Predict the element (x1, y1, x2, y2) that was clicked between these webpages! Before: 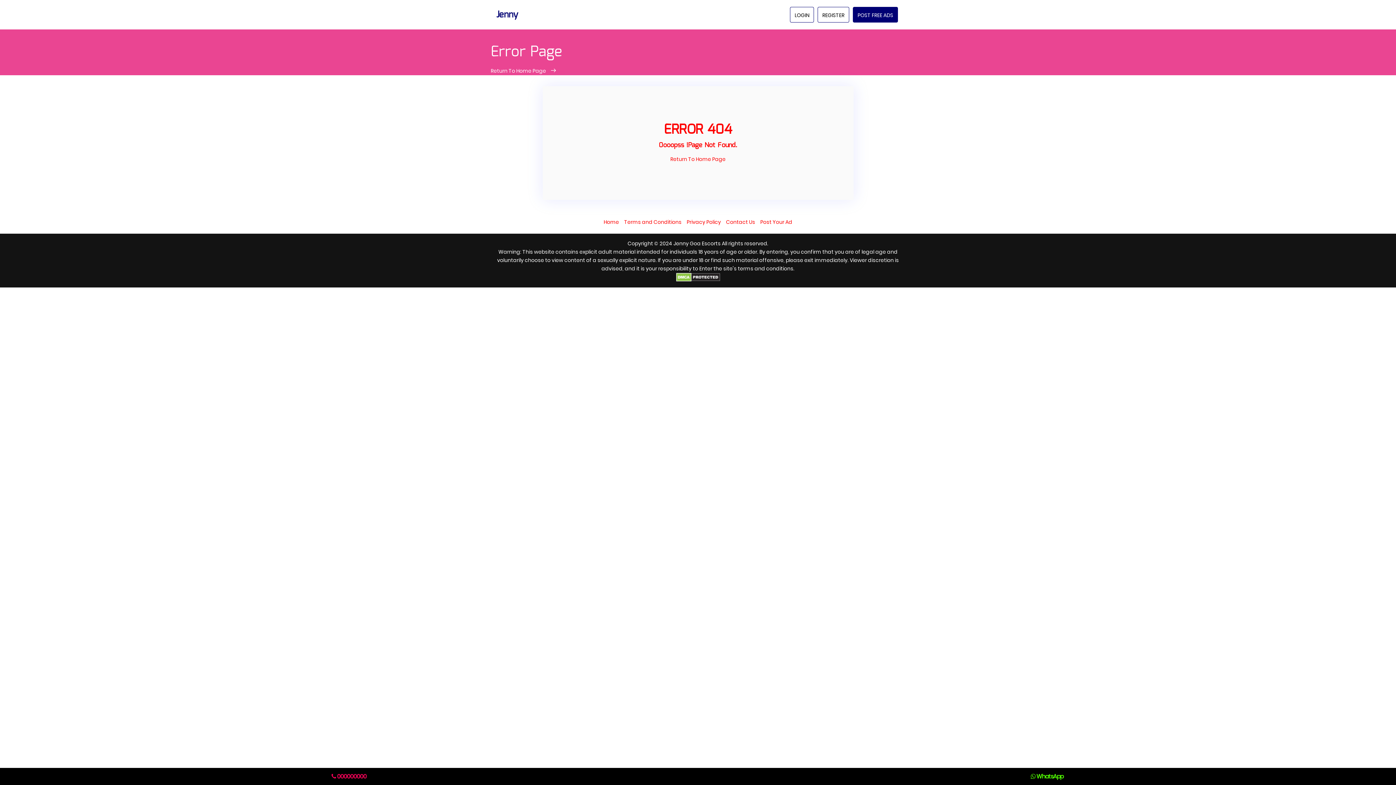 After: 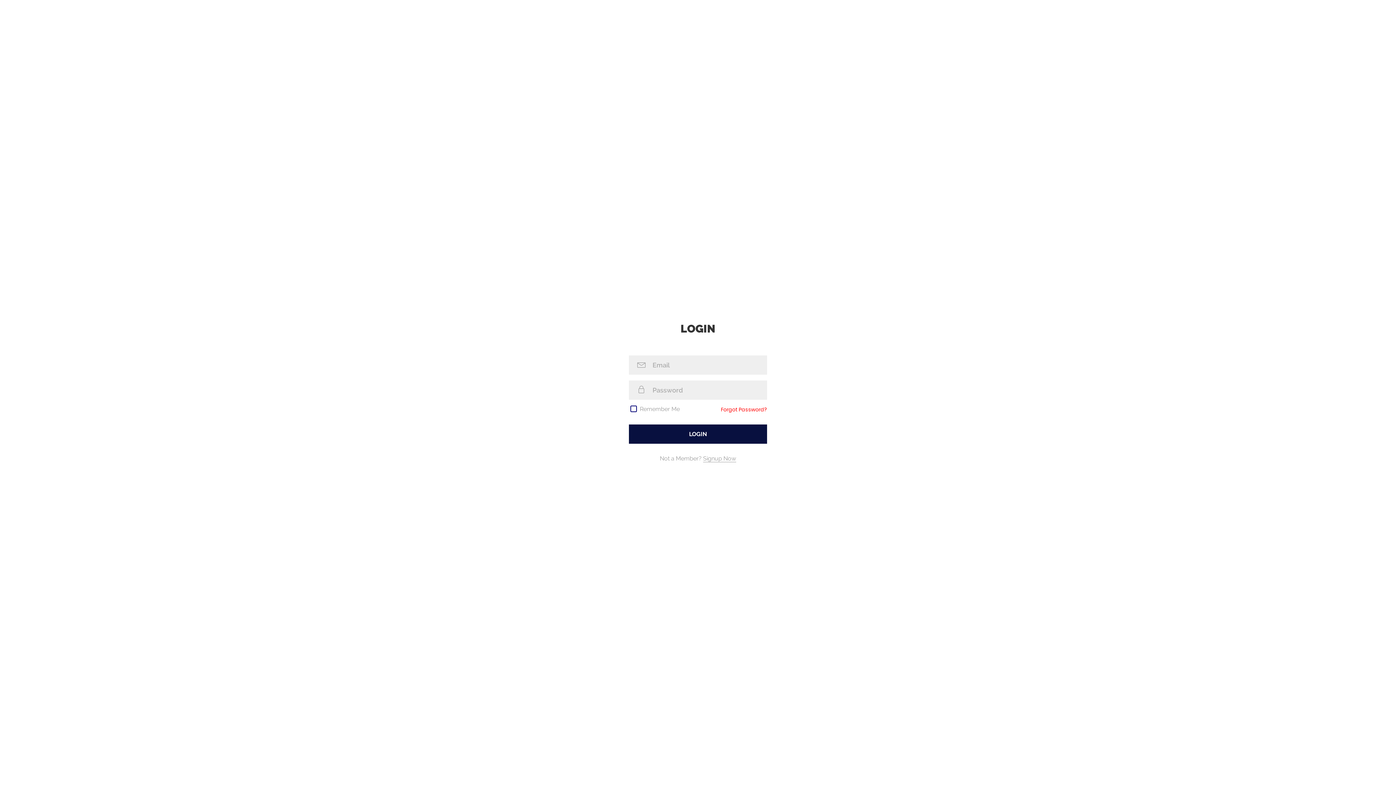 Action: label: POST FREE ADS bbox: (853, 6, 898, 22)